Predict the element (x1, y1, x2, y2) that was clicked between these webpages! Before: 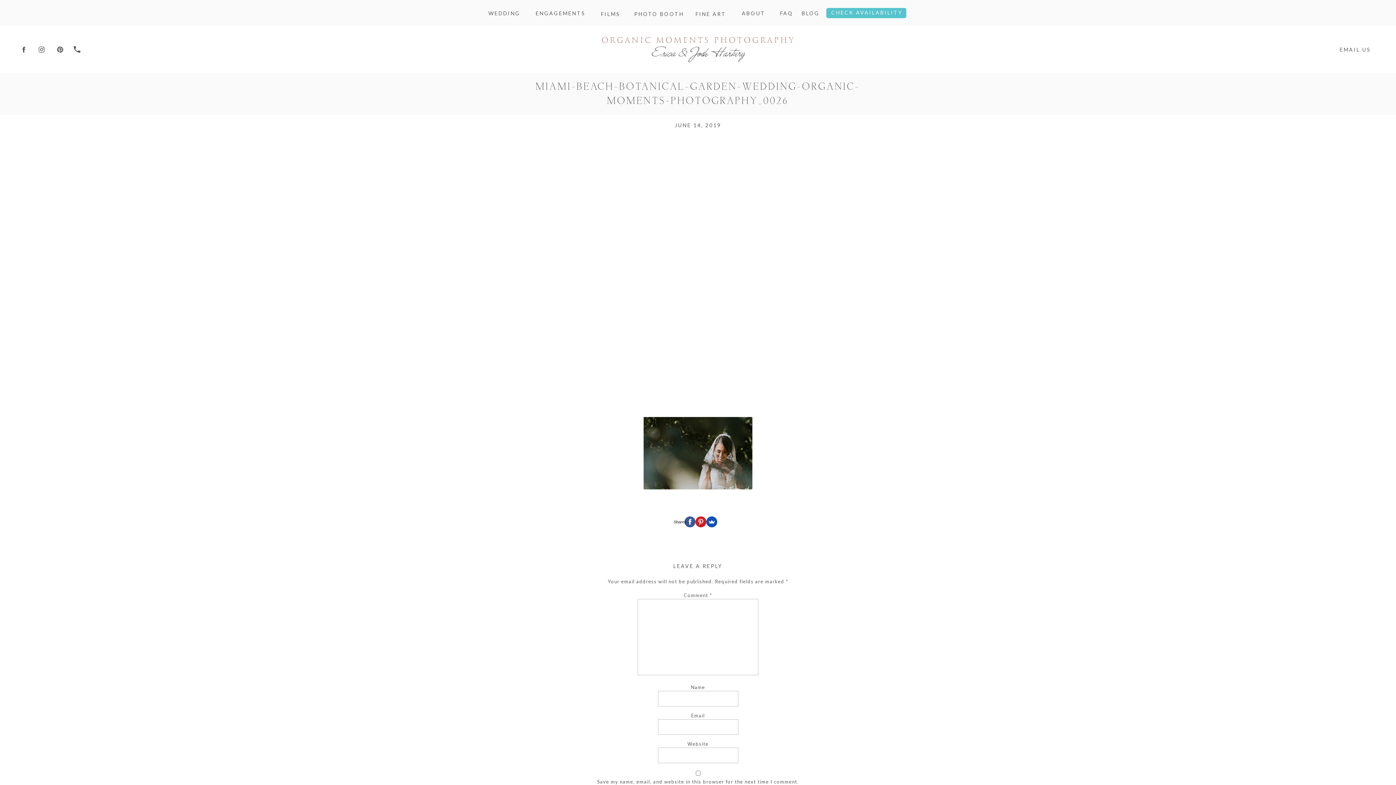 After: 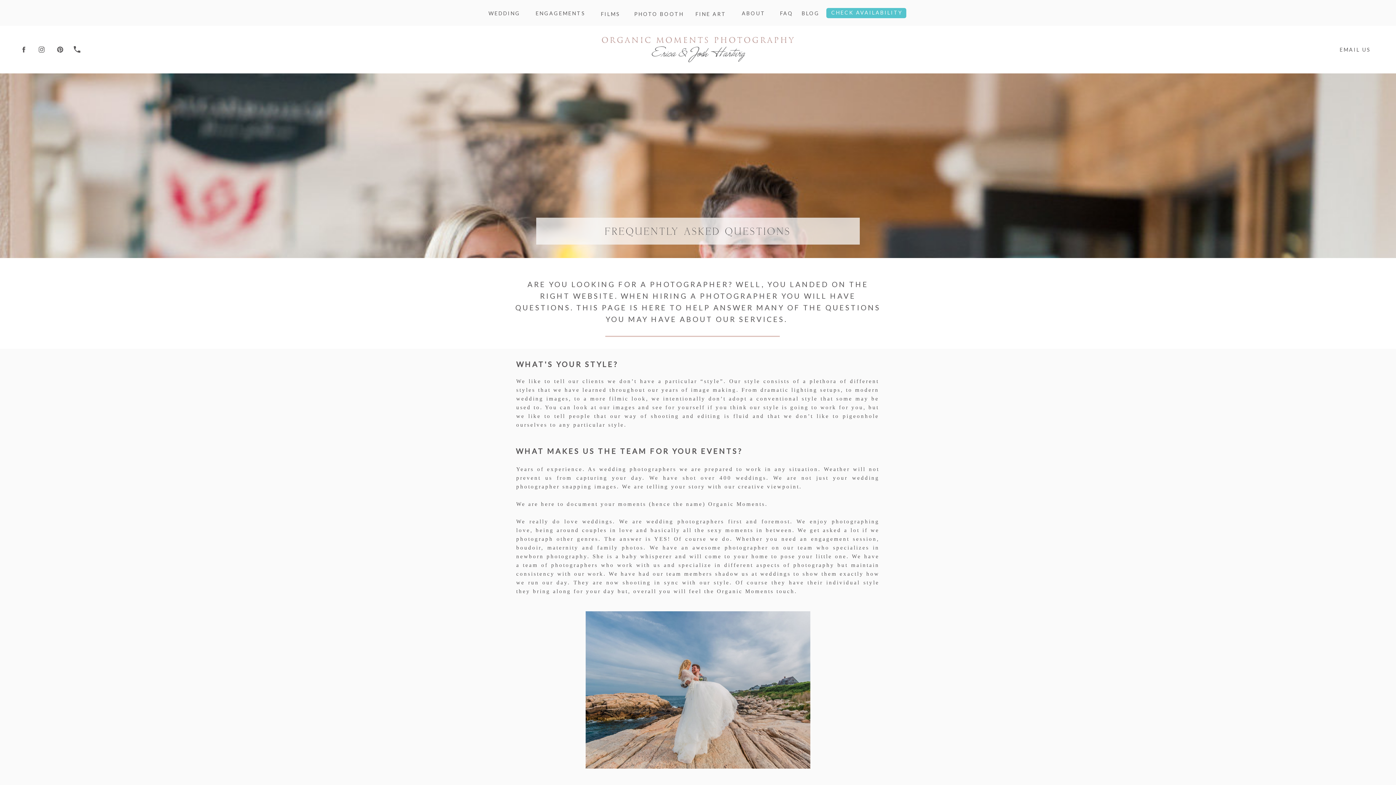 Action: bbox: (778, 9, 795, 16) label: FAQ
